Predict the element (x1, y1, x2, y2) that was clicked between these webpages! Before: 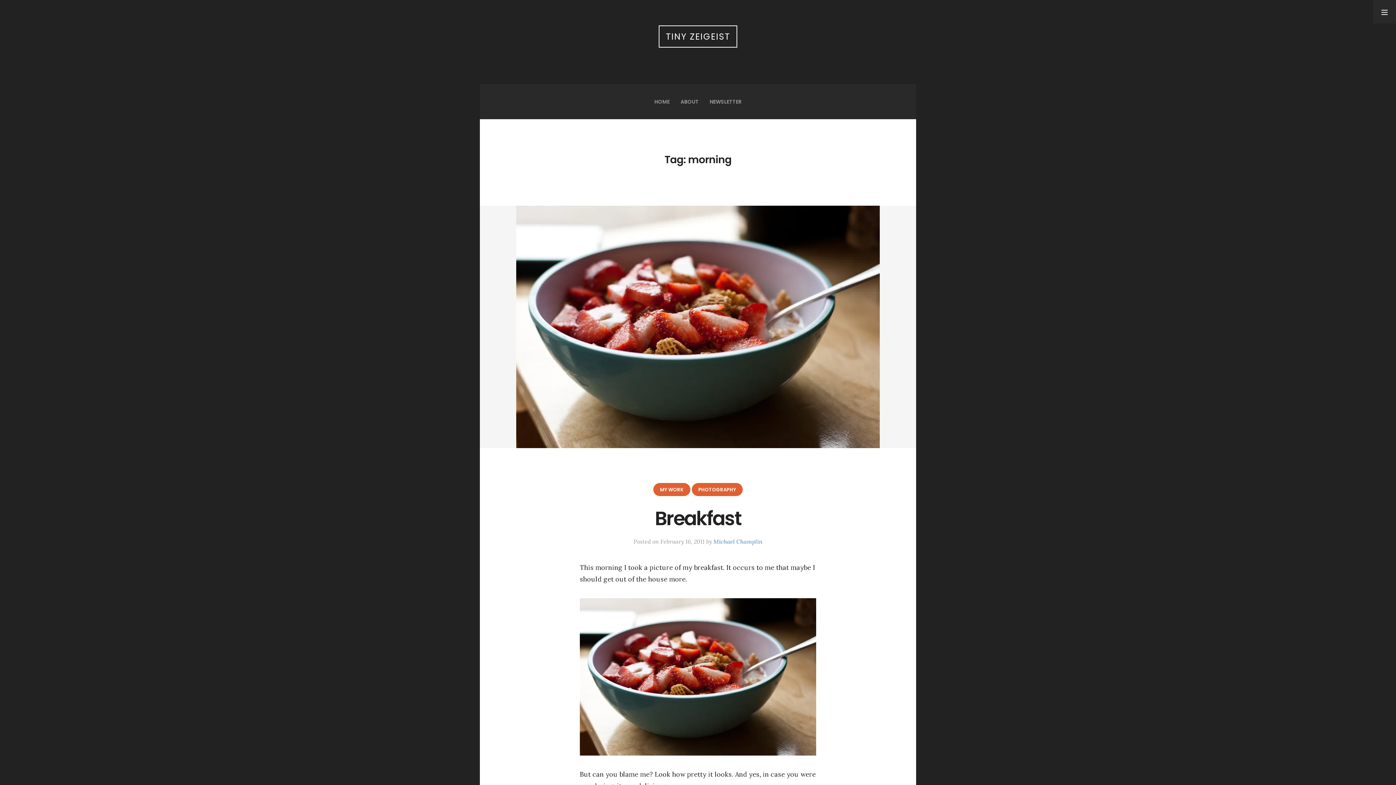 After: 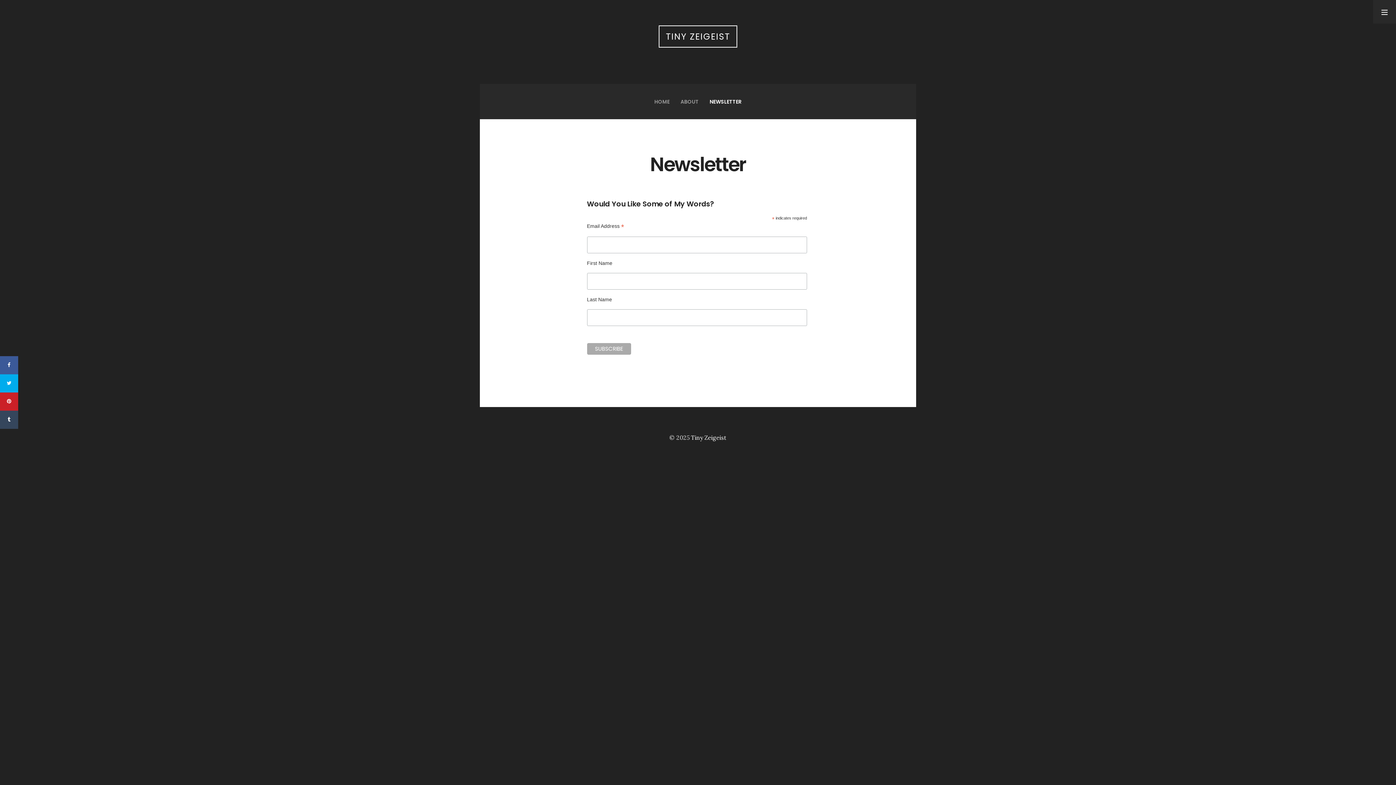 Action: bbox: (709, 83, 741, 119) label: NEWSLETTER